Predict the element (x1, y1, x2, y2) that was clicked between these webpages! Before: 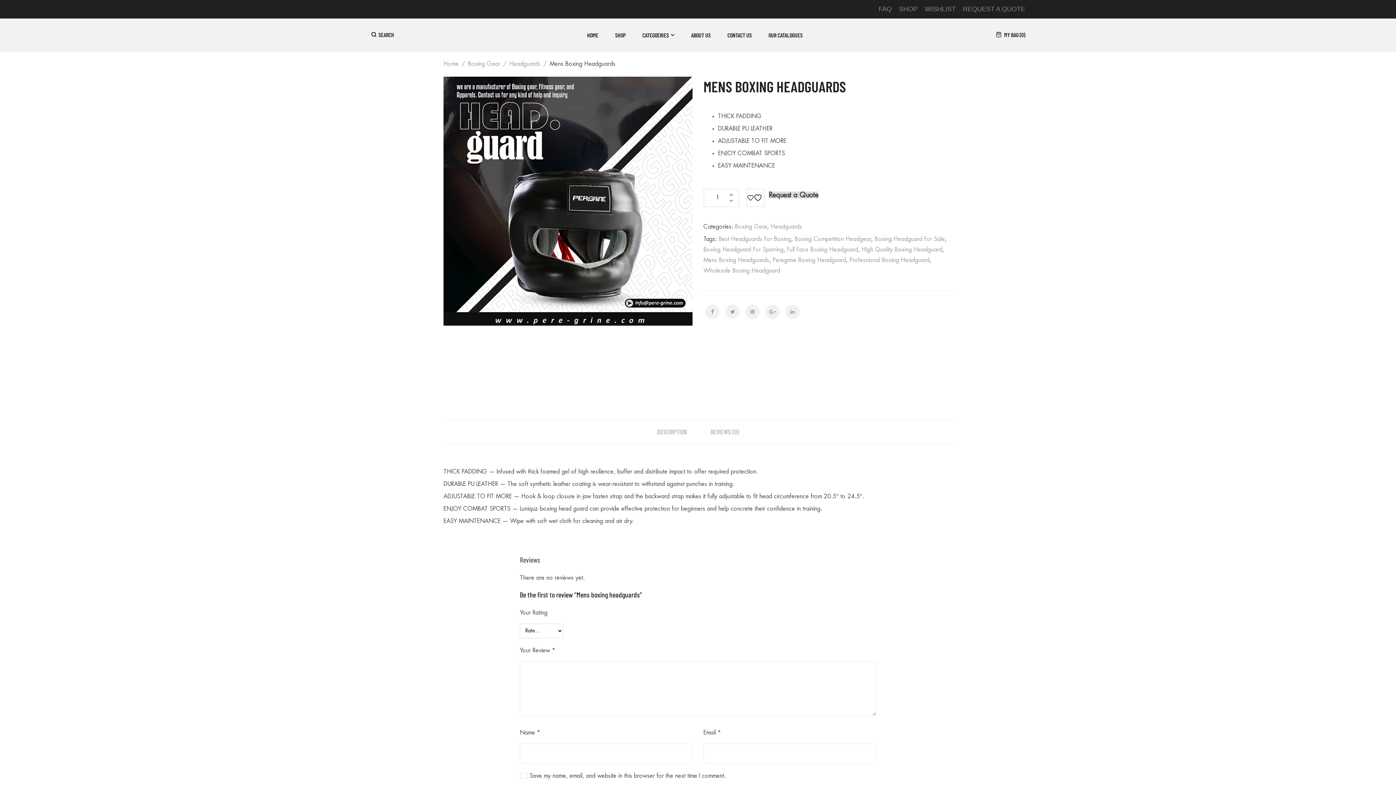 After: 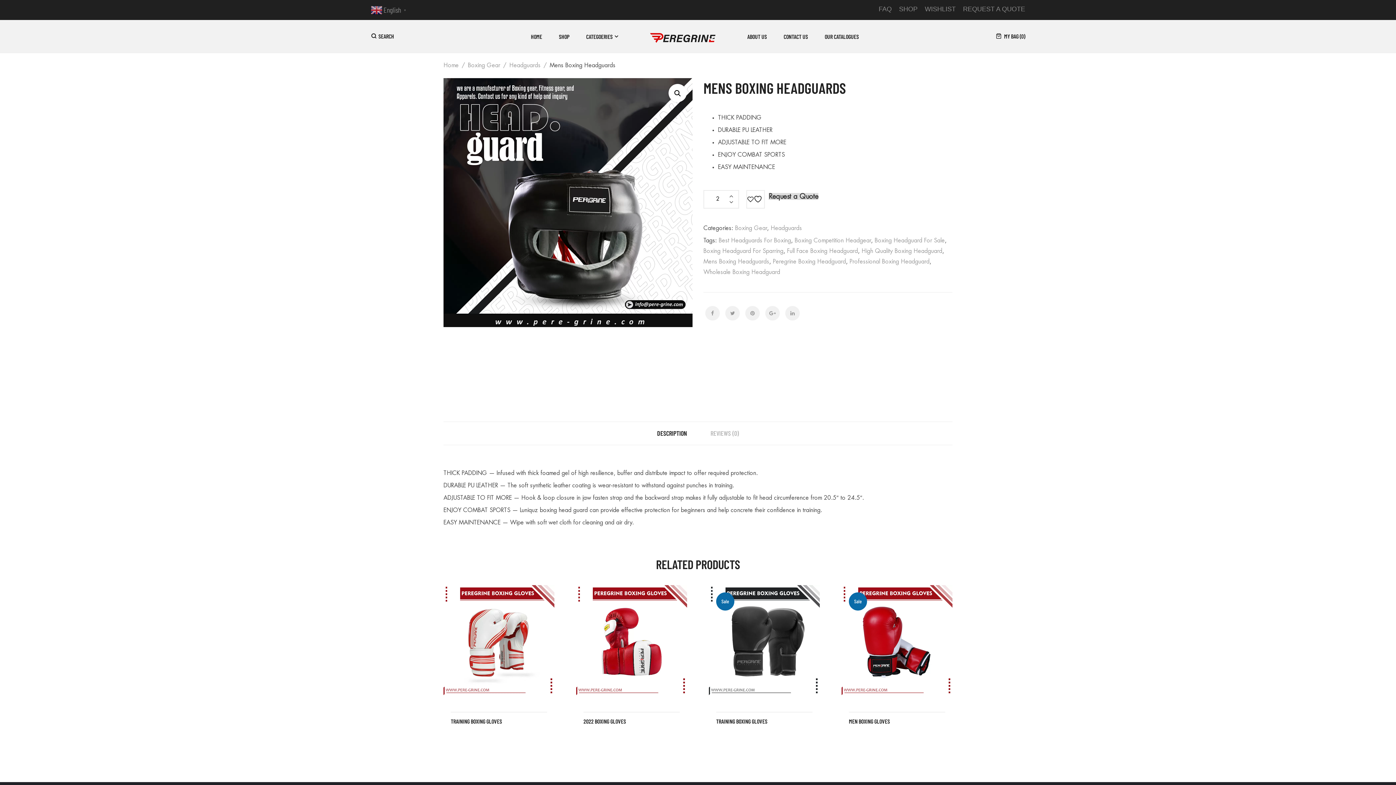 Action: bbox: (727, 192, 735, 197)